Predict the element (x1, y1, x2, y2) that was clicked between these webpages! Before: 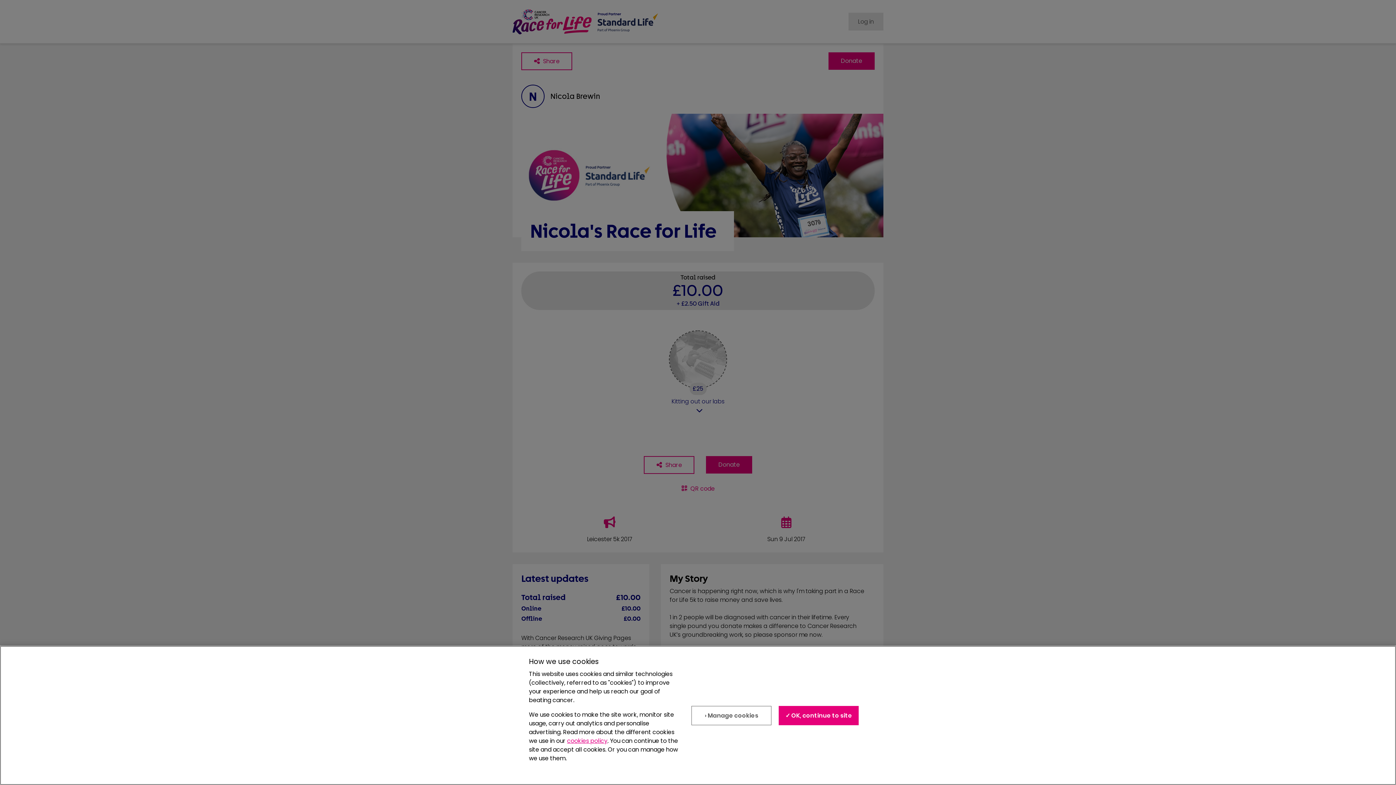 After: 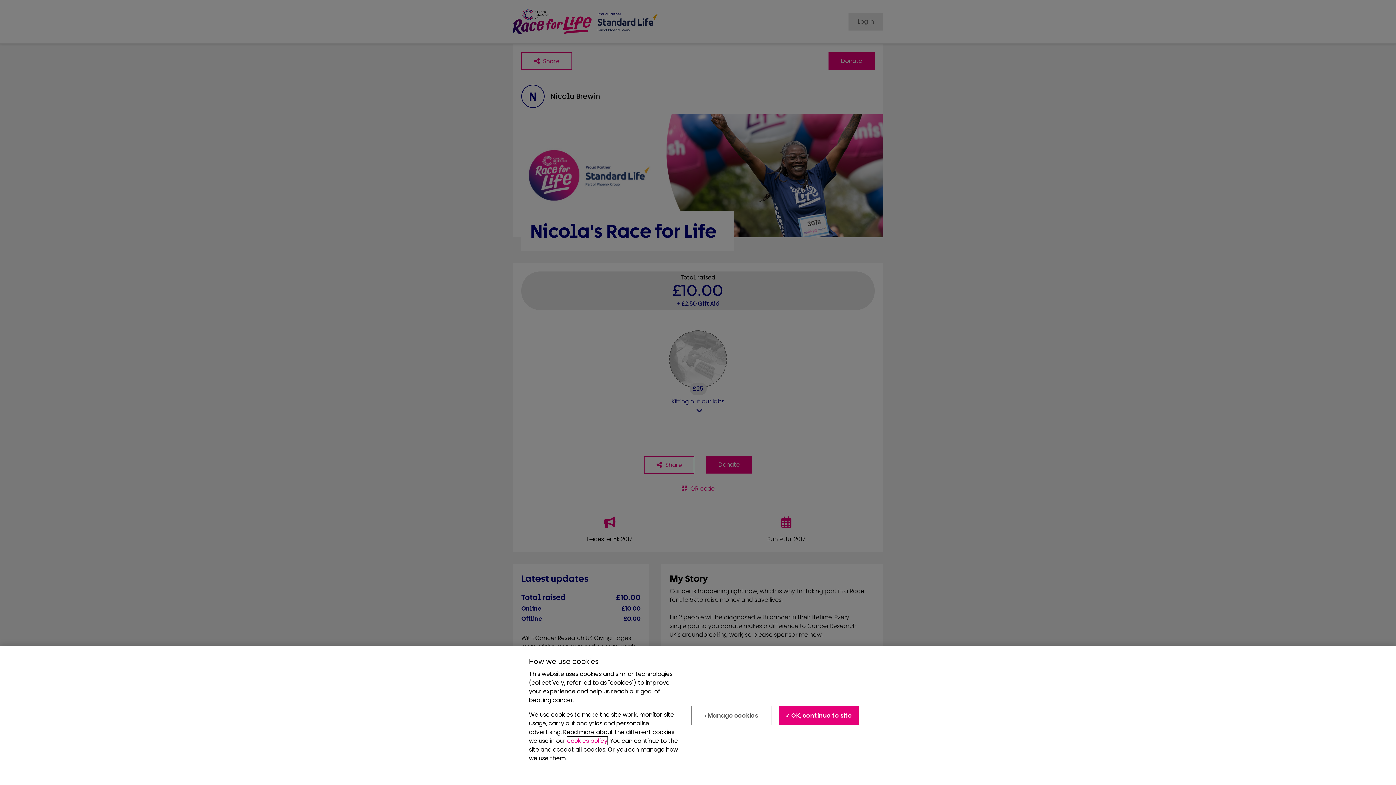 Action: bbox: (567, 742, 607, 751) label: cookies policy